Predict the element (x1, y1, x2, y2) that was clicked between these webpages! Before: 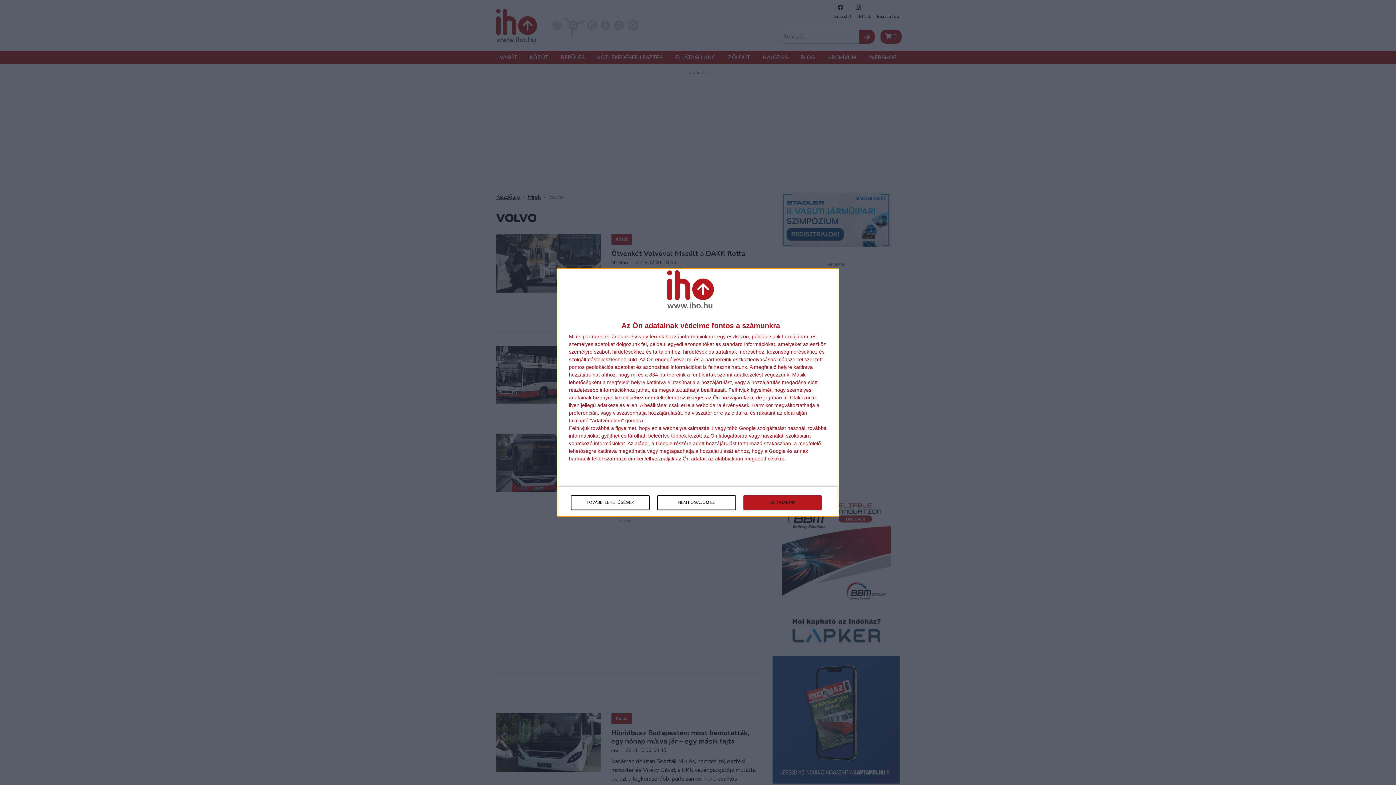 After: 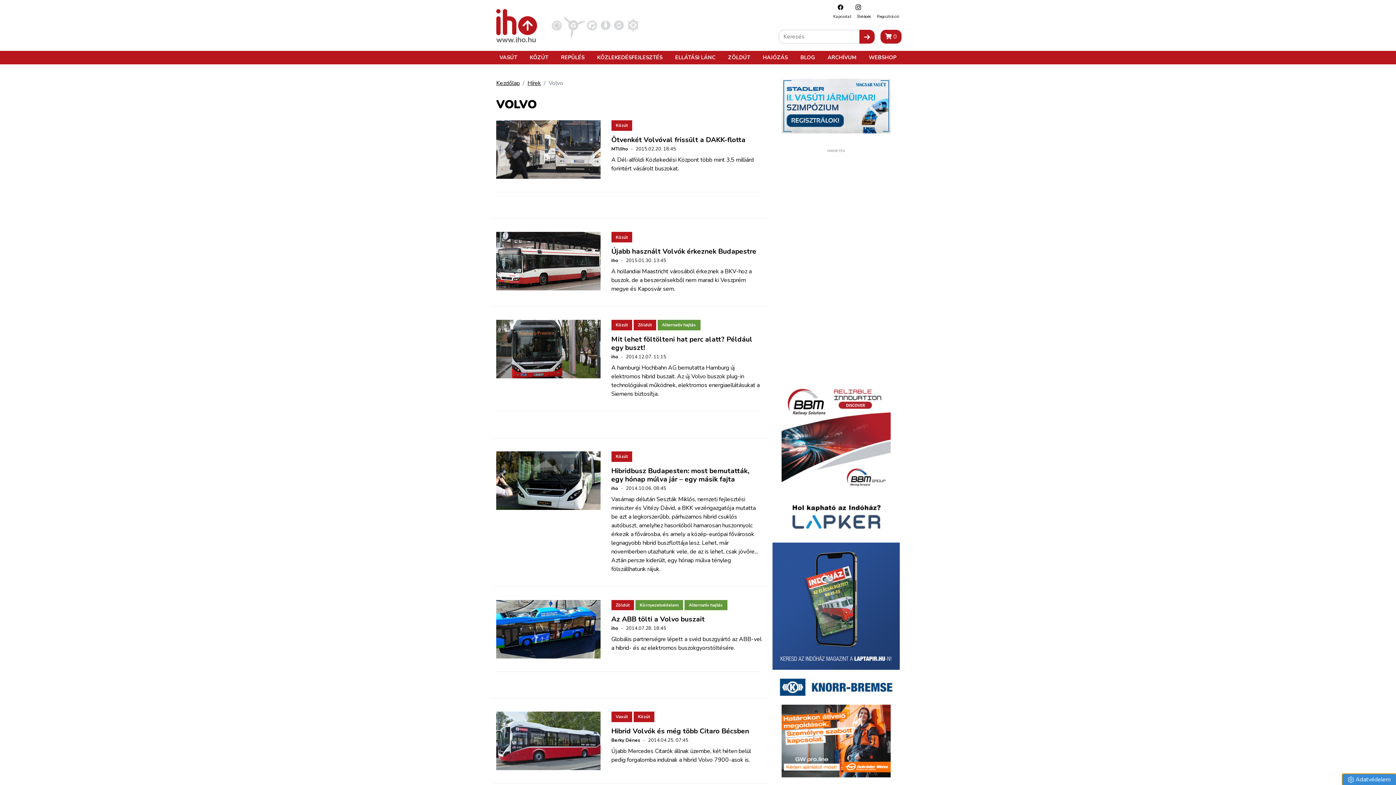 Action: label: NEM FOGADOM EL bbox: (657, 495, 736, 510)